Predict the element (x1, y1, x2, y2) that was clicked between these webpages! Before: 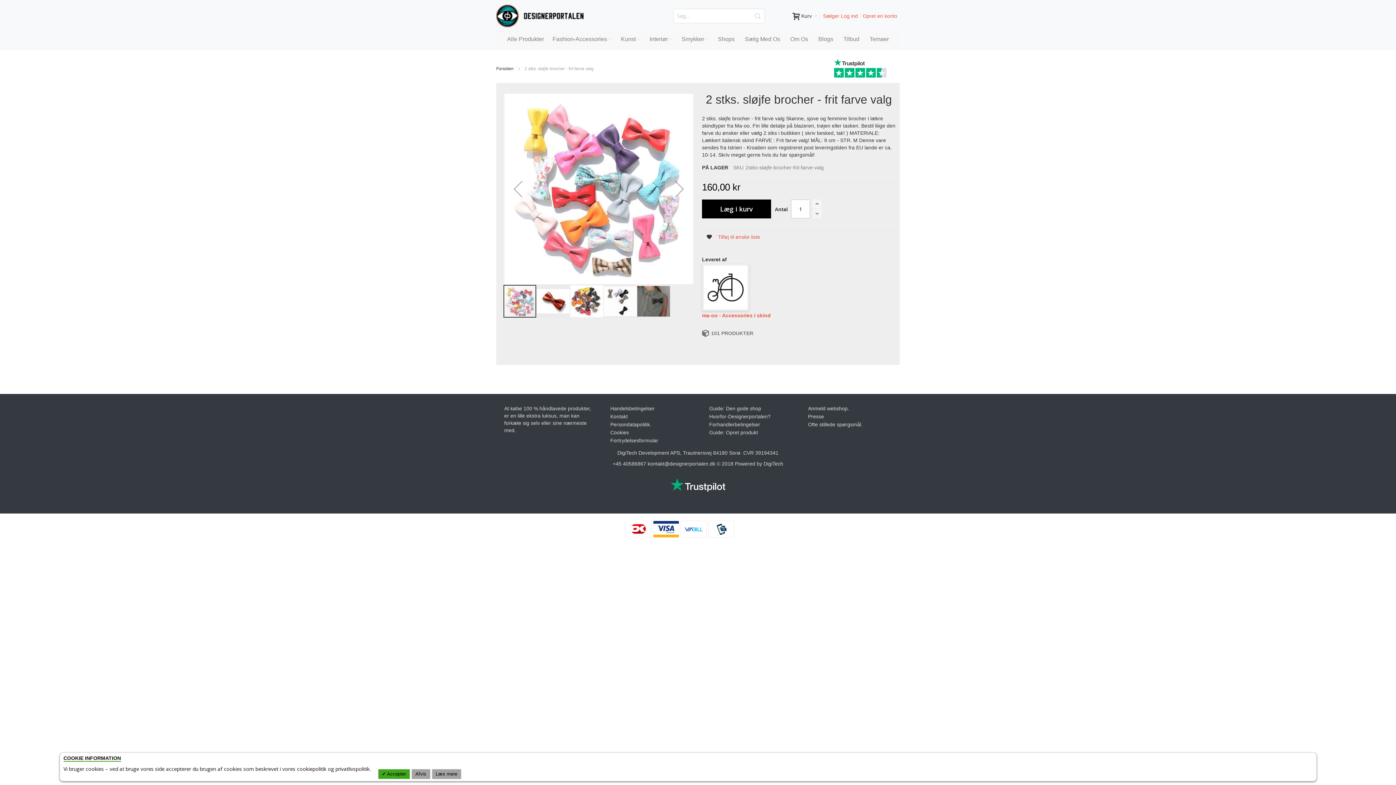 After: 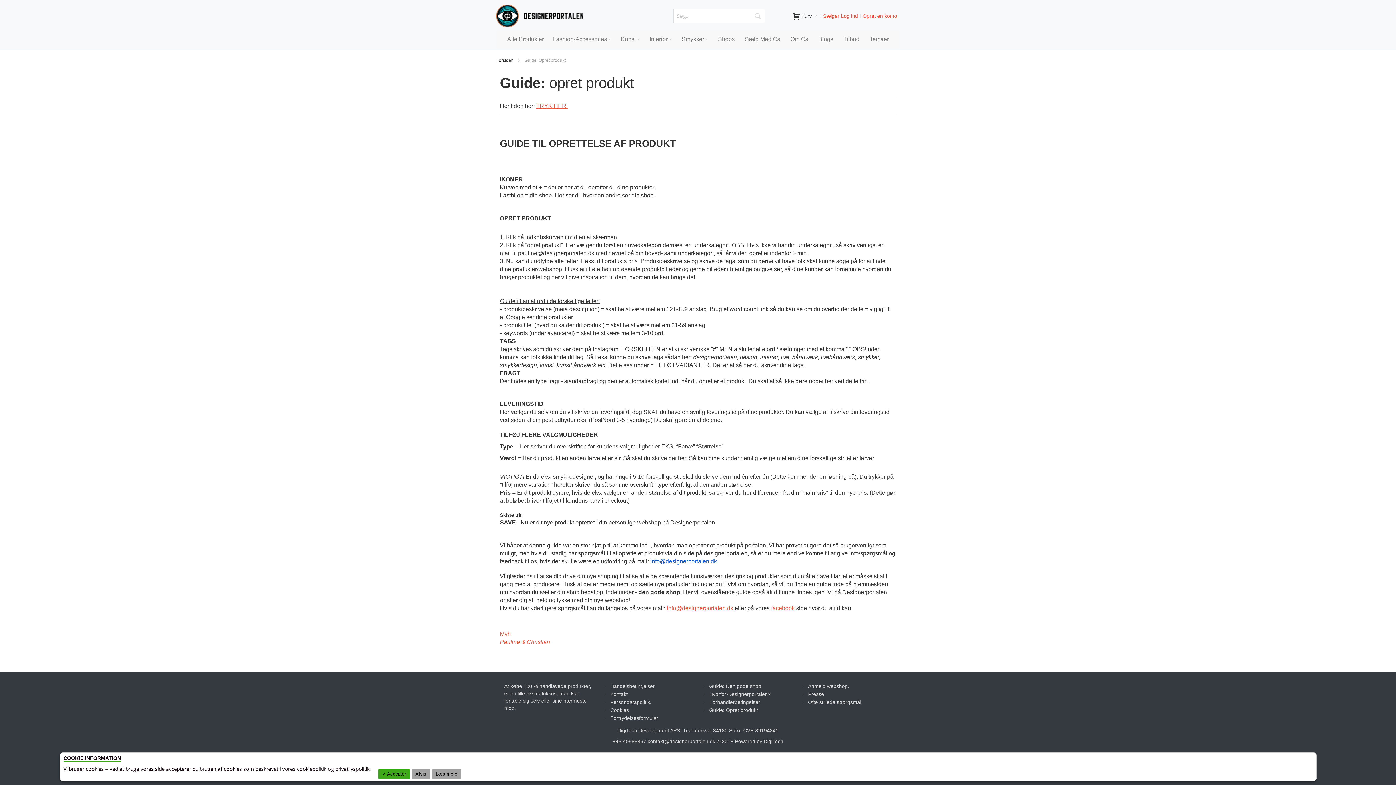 Action: label: Guide: Opret produkt bbox: (709, 429, 758, 435)